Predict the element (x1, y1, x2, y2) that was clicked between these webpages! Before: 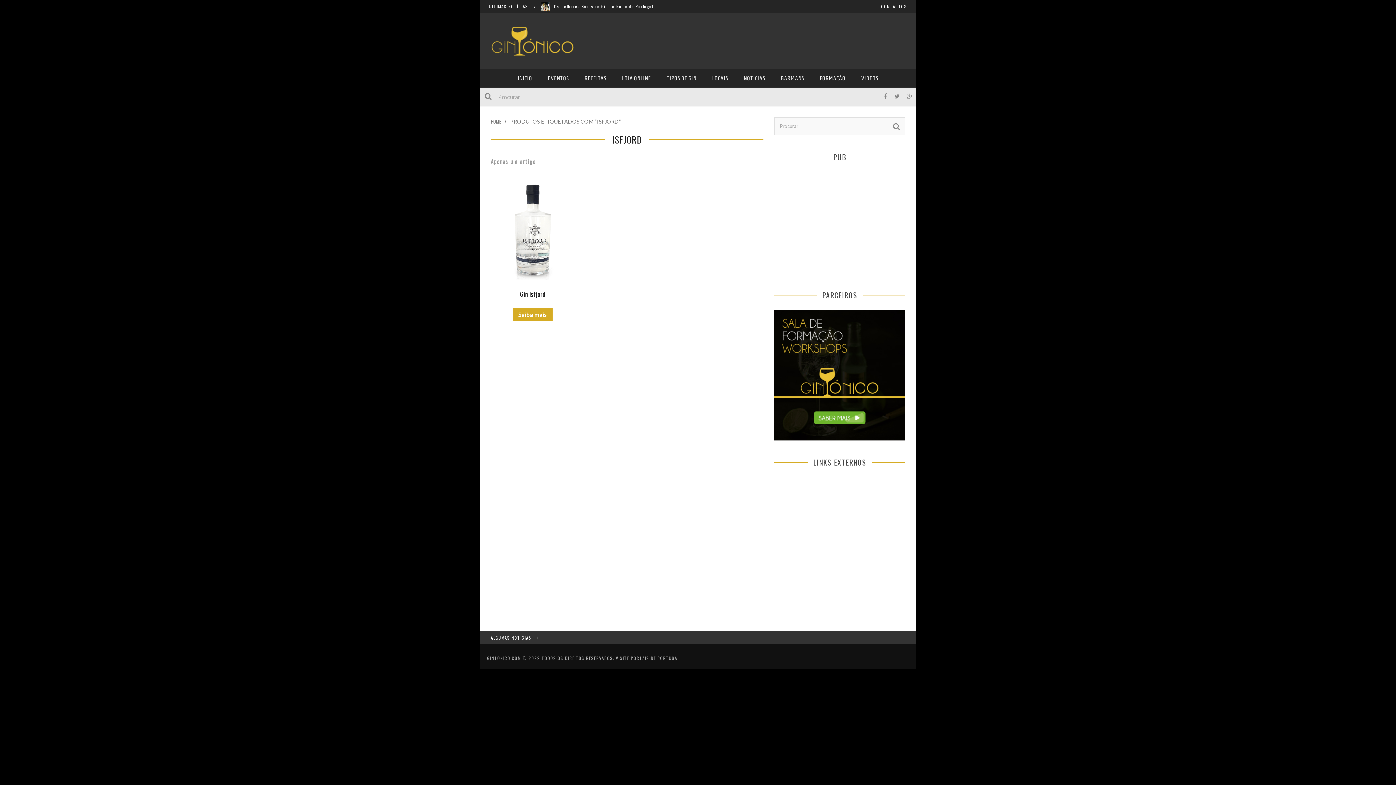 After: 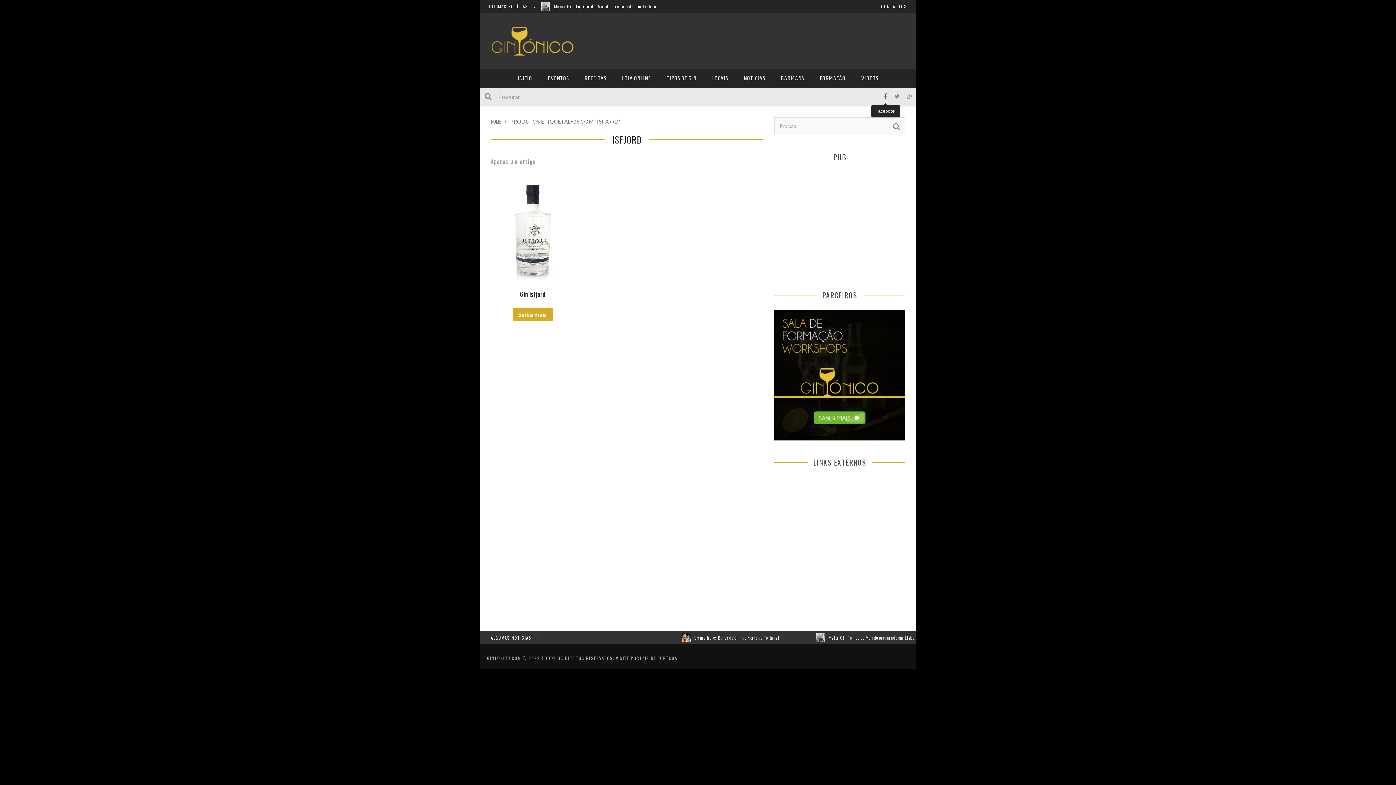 Action: bbox: (880, 92, 890, 99)